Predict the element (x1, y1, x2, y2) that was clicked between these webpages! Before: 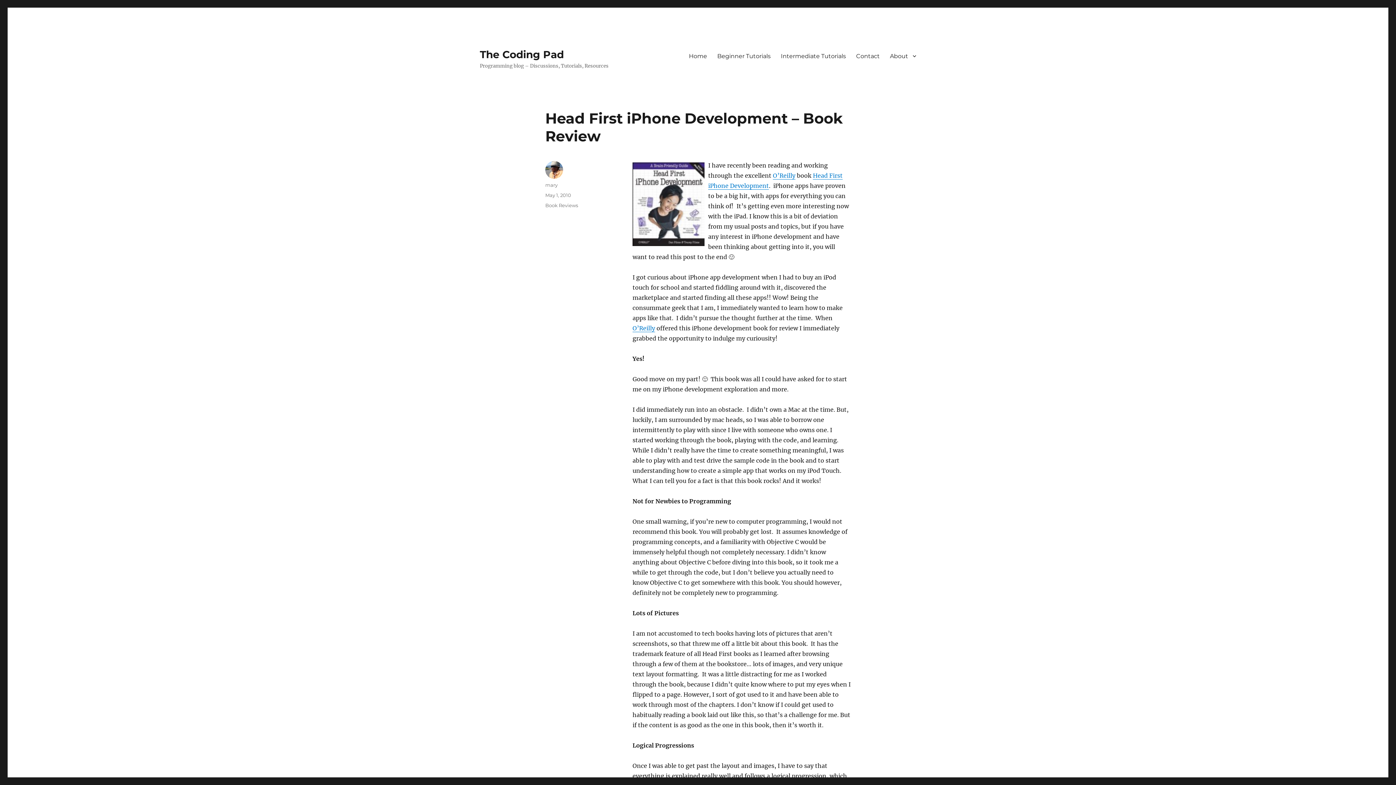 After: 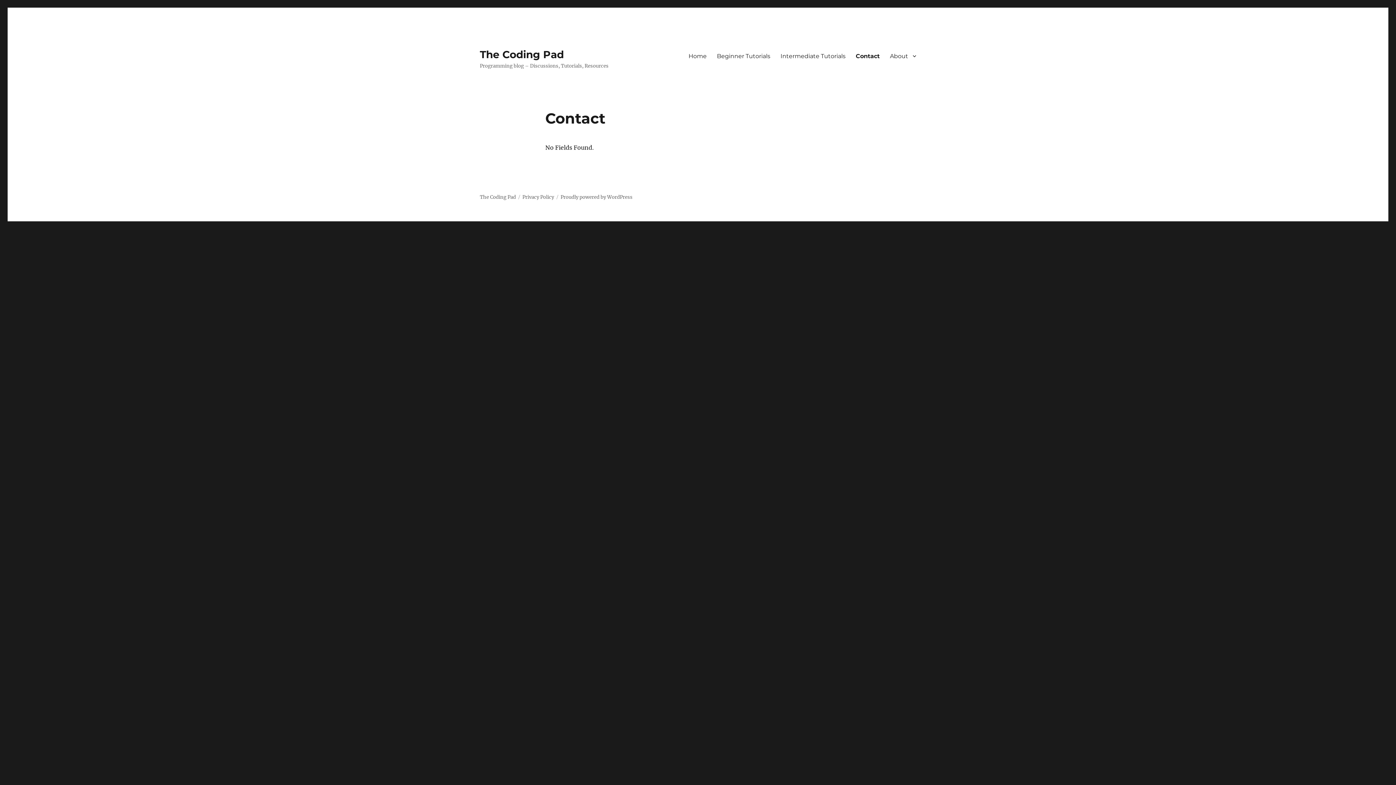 Action: label: Contact bbox: (851, 48, 885, 63)